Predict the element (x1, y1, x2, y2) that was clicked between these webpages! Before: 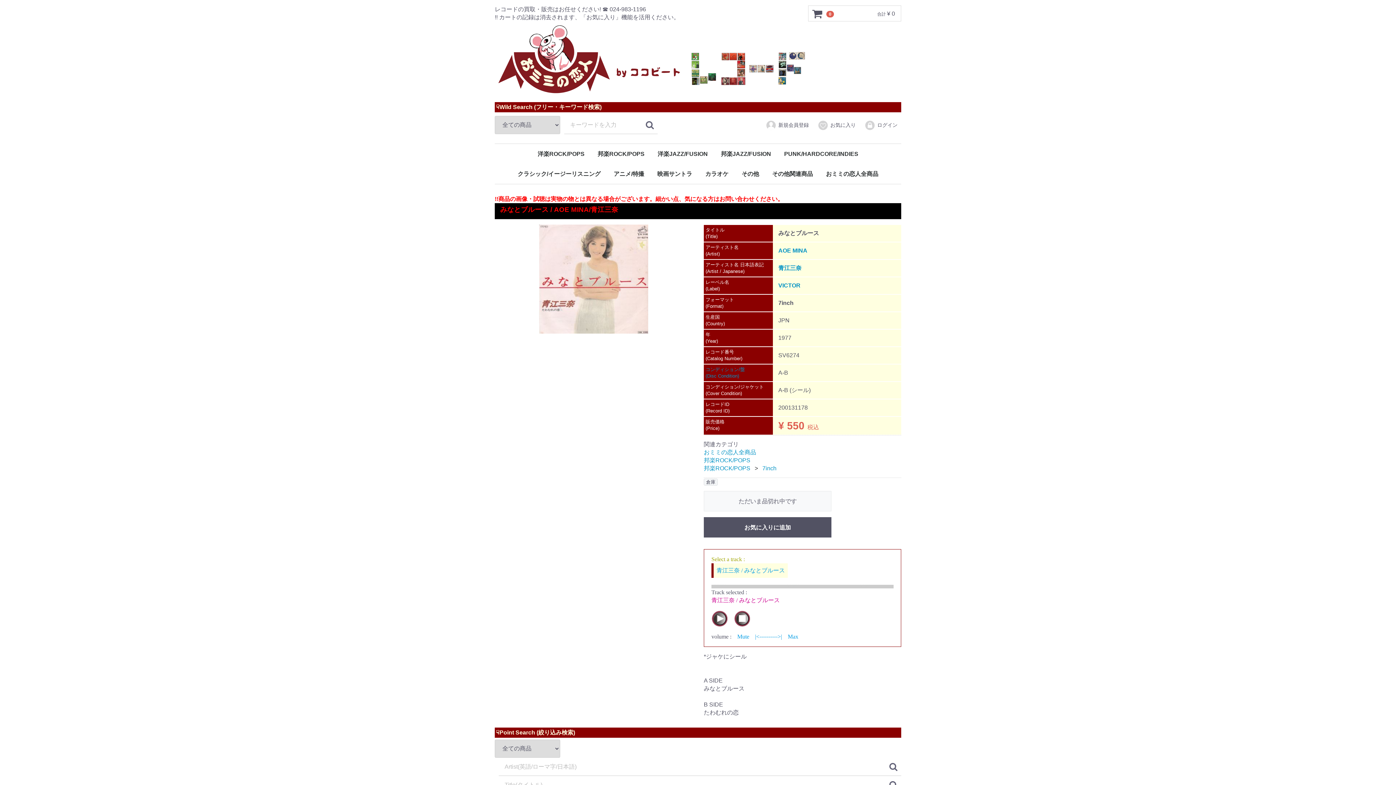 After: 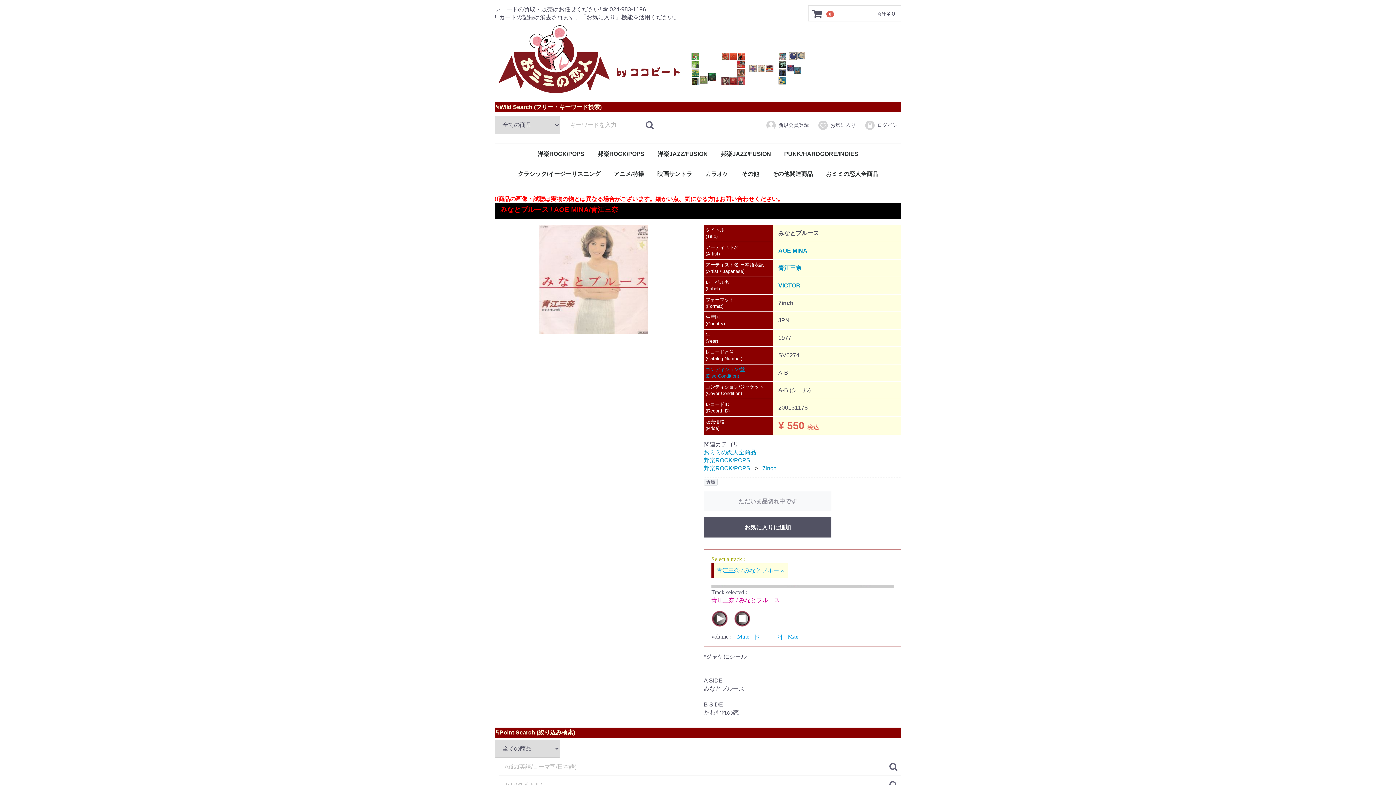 Action: label: |<---------->| bbox: (755, 633, 782, 640)